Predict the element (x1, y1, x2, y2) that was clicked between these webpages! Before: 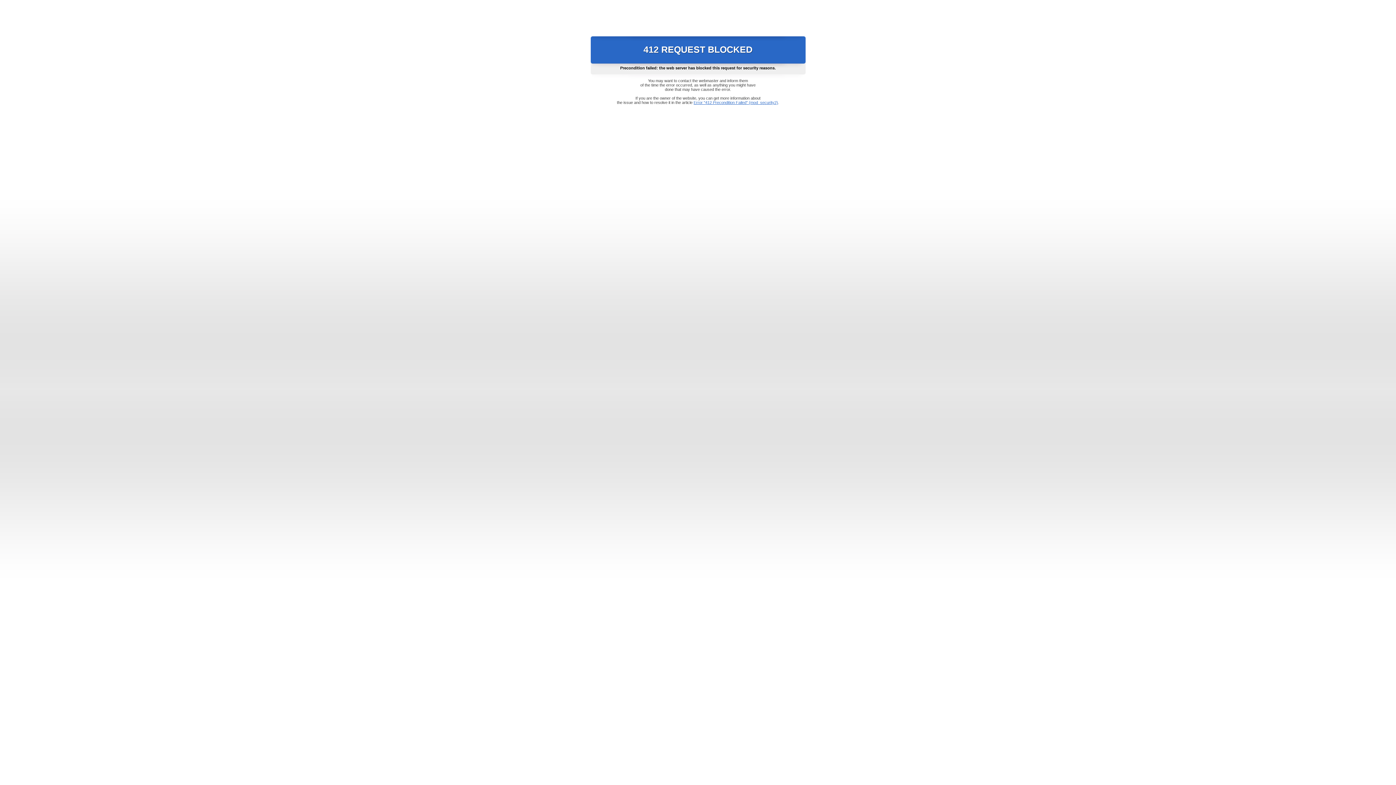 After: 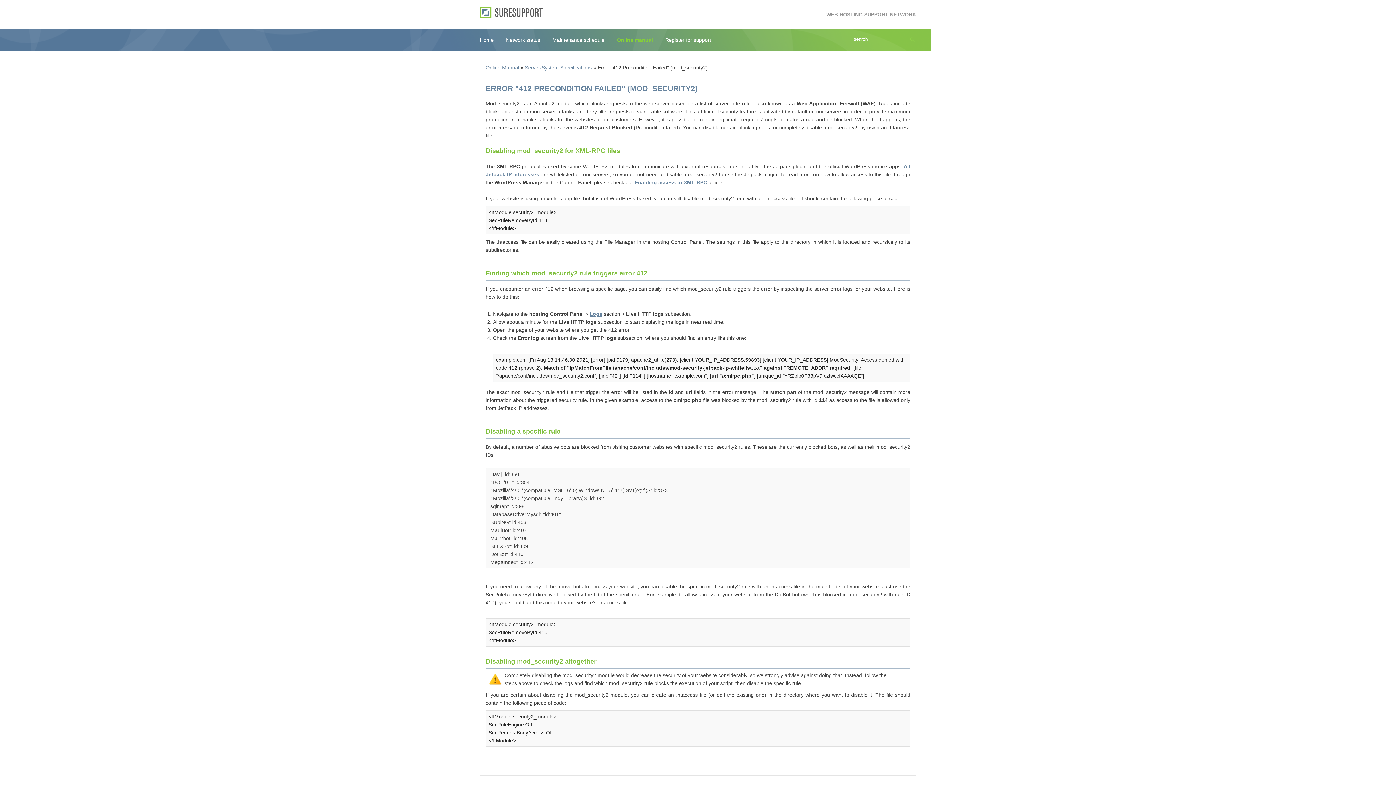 Action: bbox: (693, 100, 778, 104) label: Error "412 Precondition Failed" (mod_security2)